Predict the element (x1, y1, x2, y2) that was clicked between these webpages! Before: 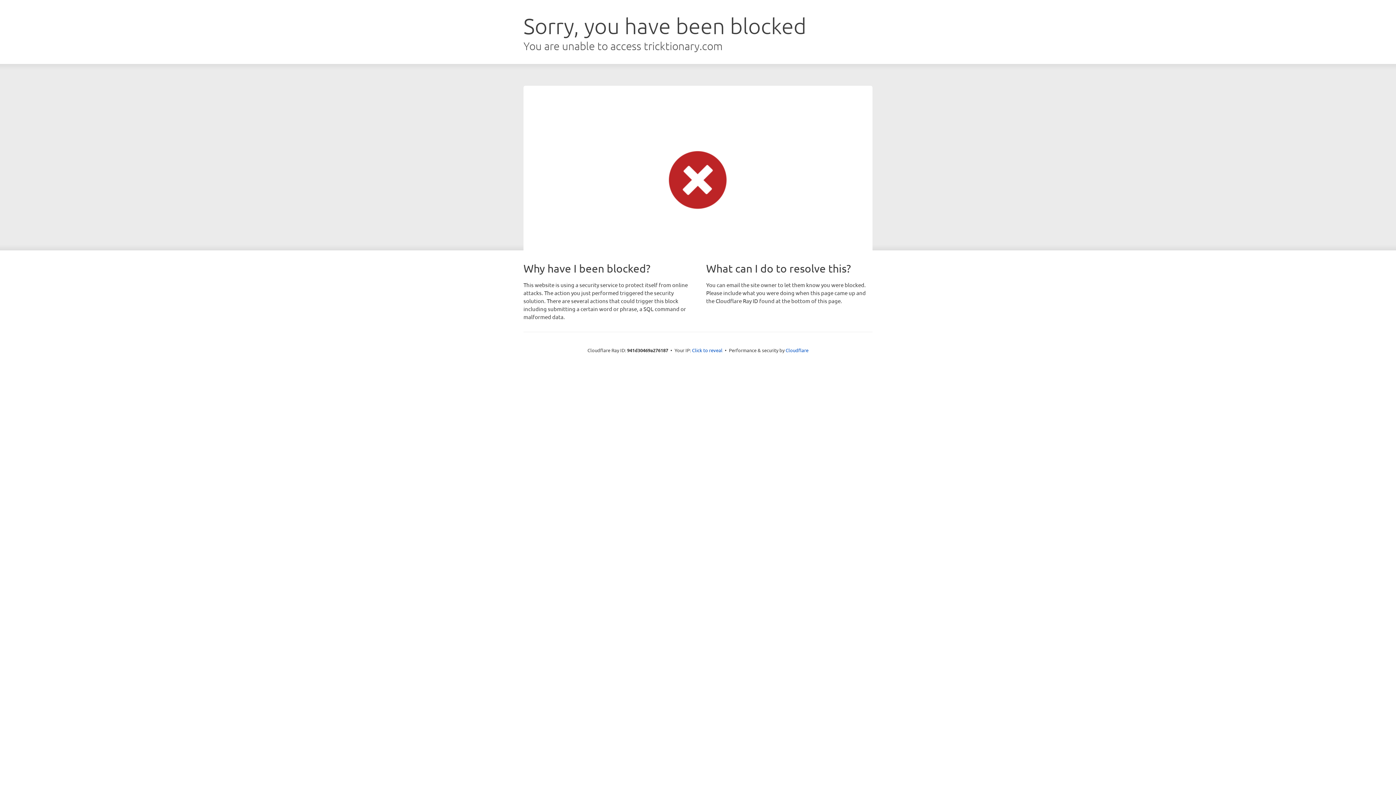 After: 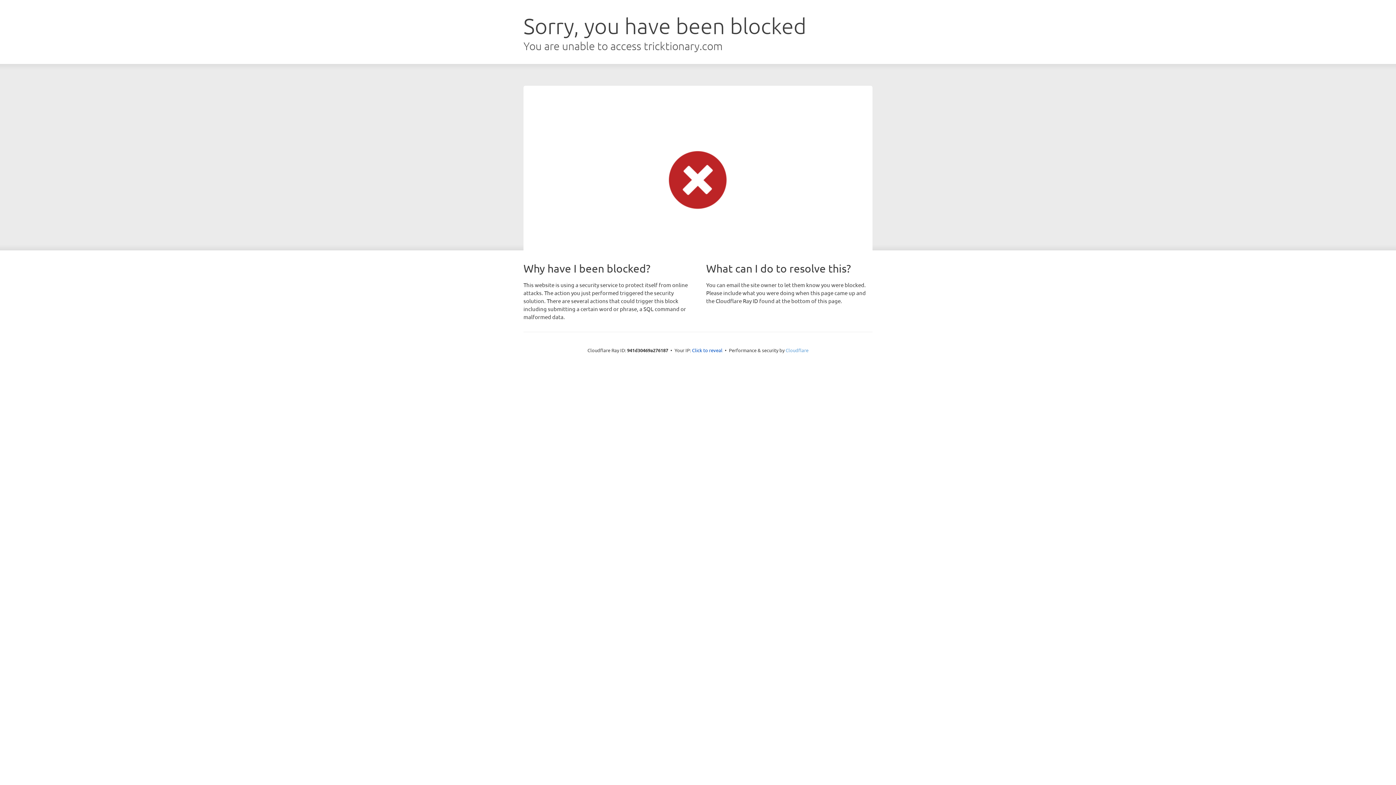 Action: label: Cloudflare bbox: (785, 347, 808, 353)